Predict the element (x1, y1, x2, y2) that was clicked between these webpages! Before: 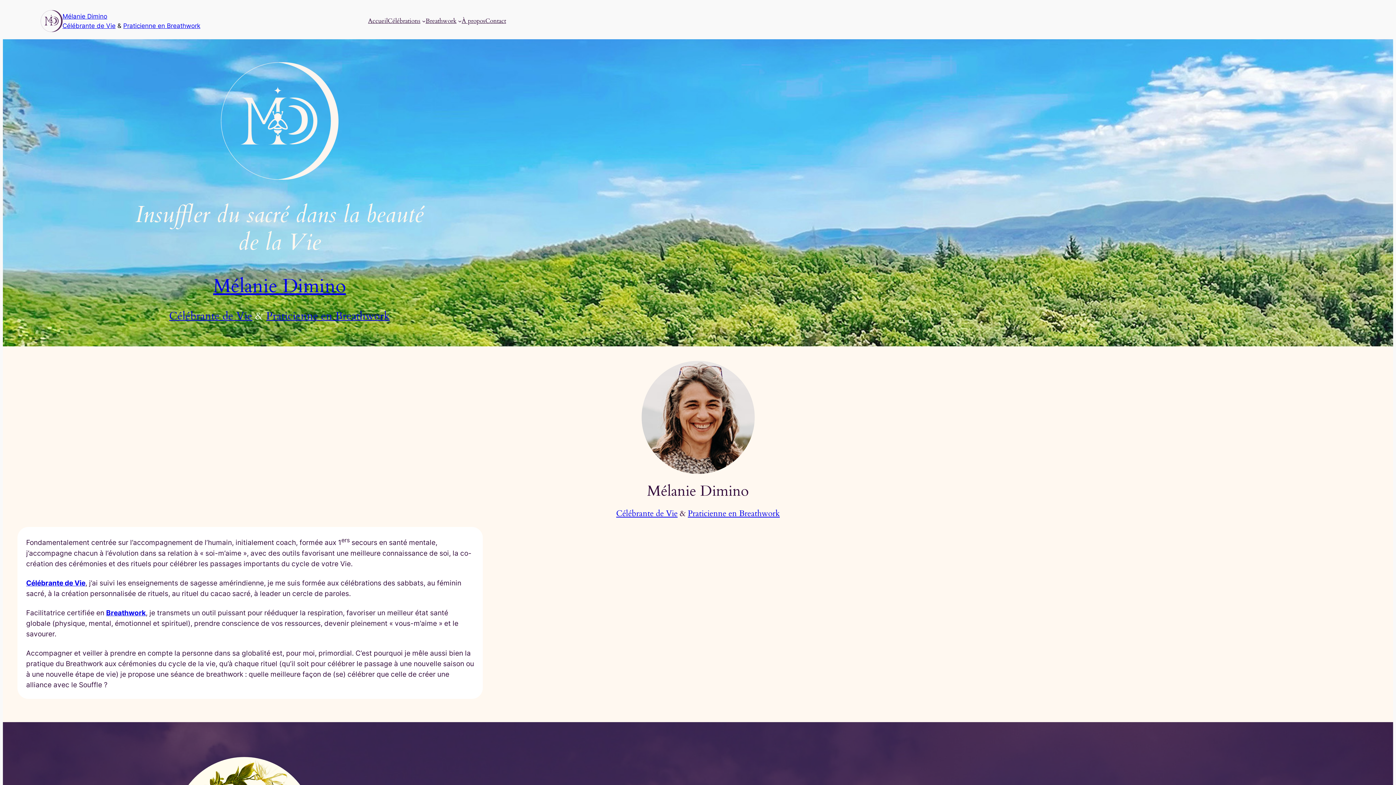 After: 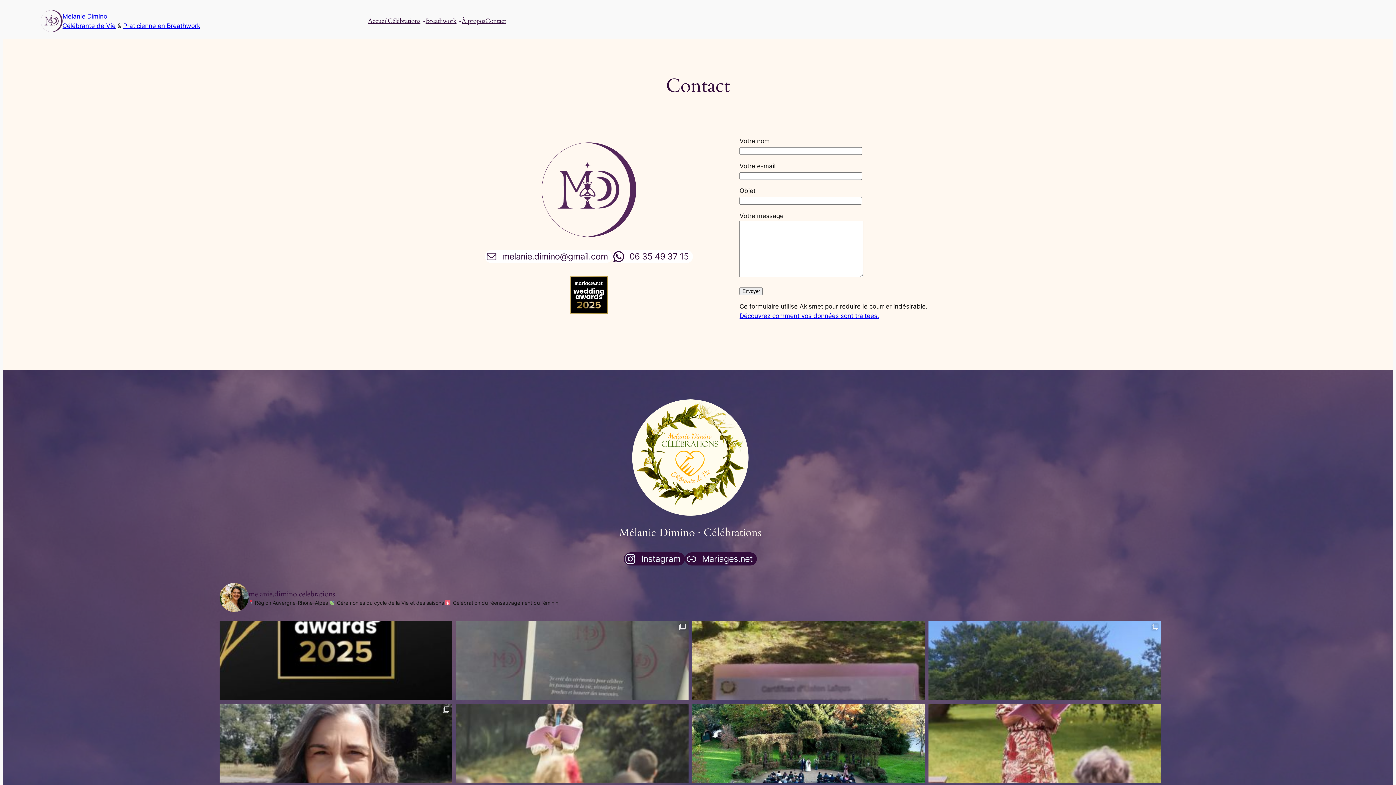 Action: label: Contact bbox: (485, 16, 506, 25)